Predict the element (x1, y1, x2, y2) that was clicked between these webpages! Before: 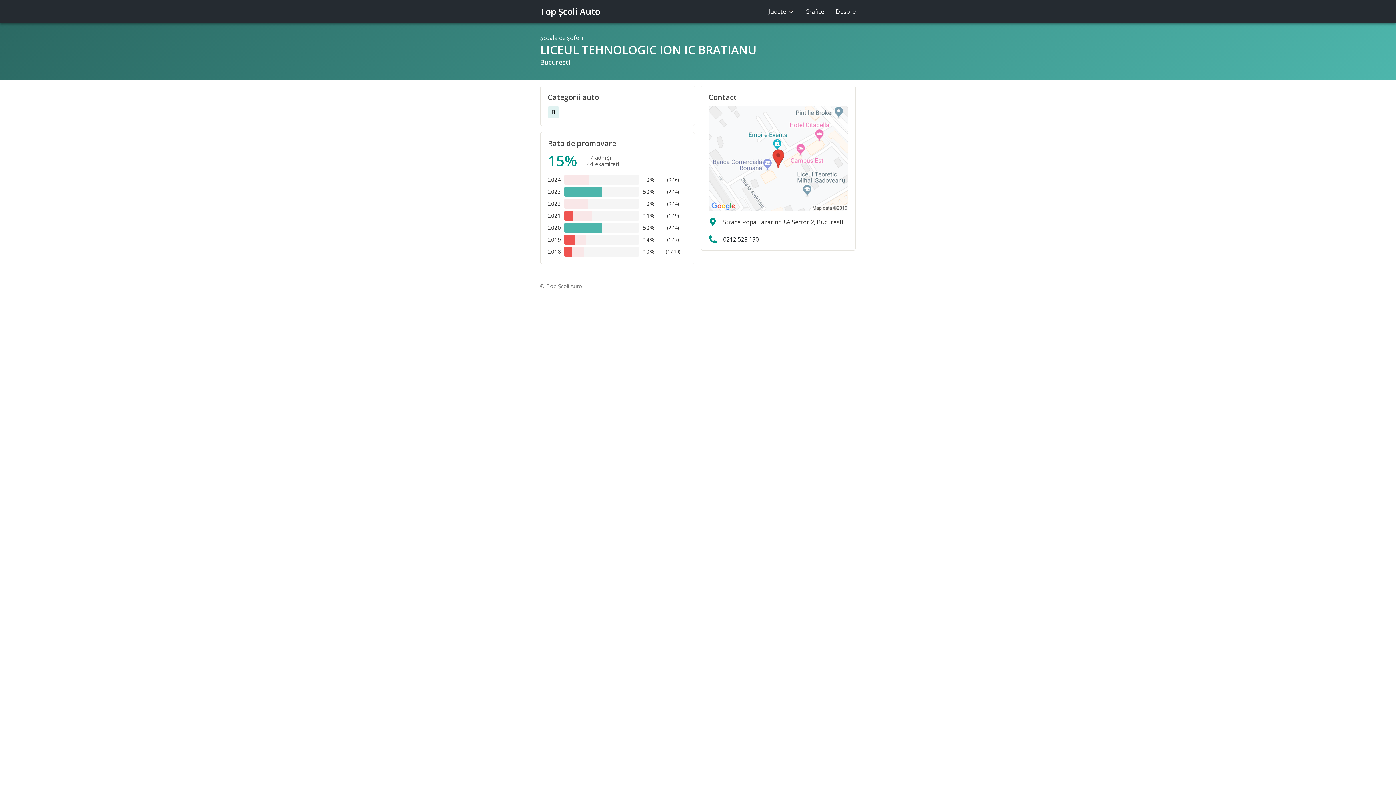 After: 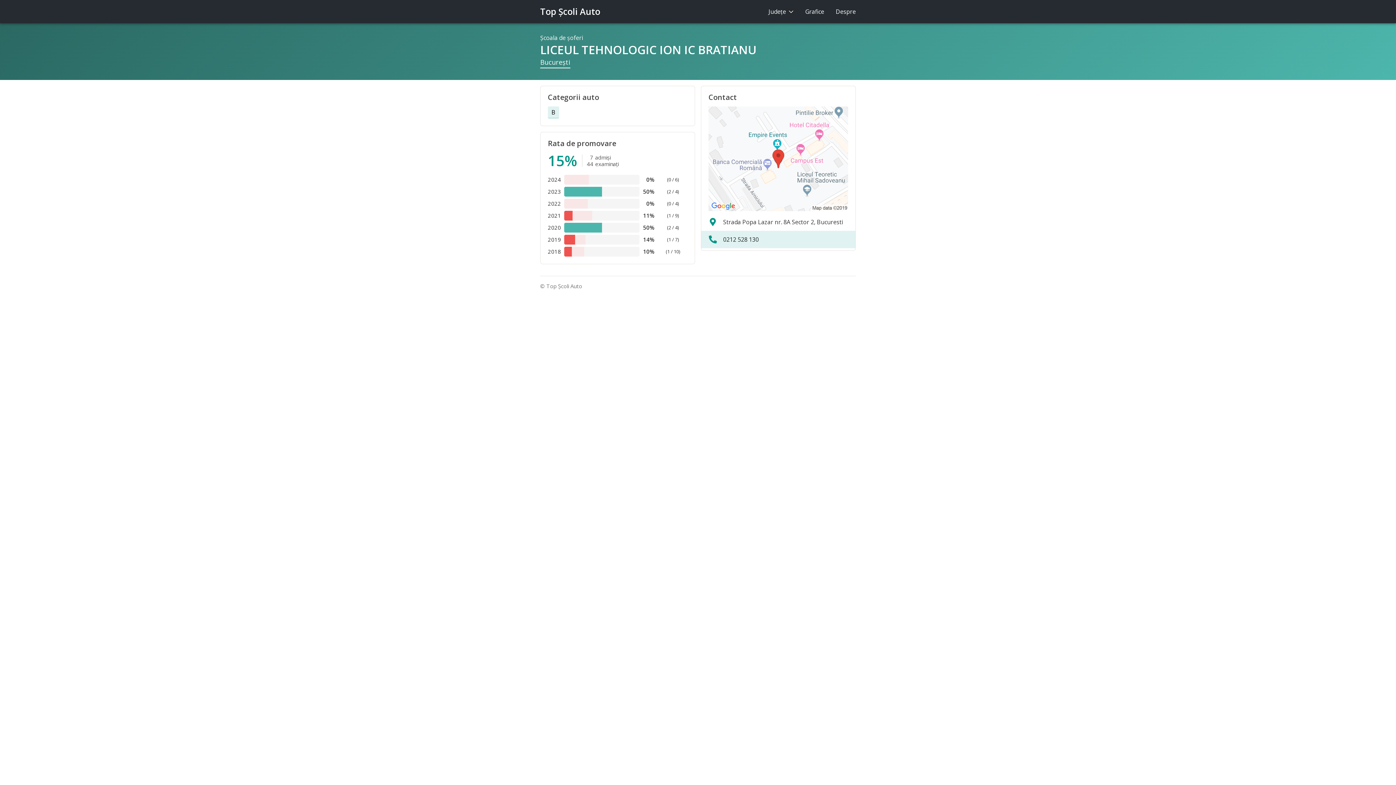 Action: label: 0212 528 130 bbox: (701, 230, 855, 248)